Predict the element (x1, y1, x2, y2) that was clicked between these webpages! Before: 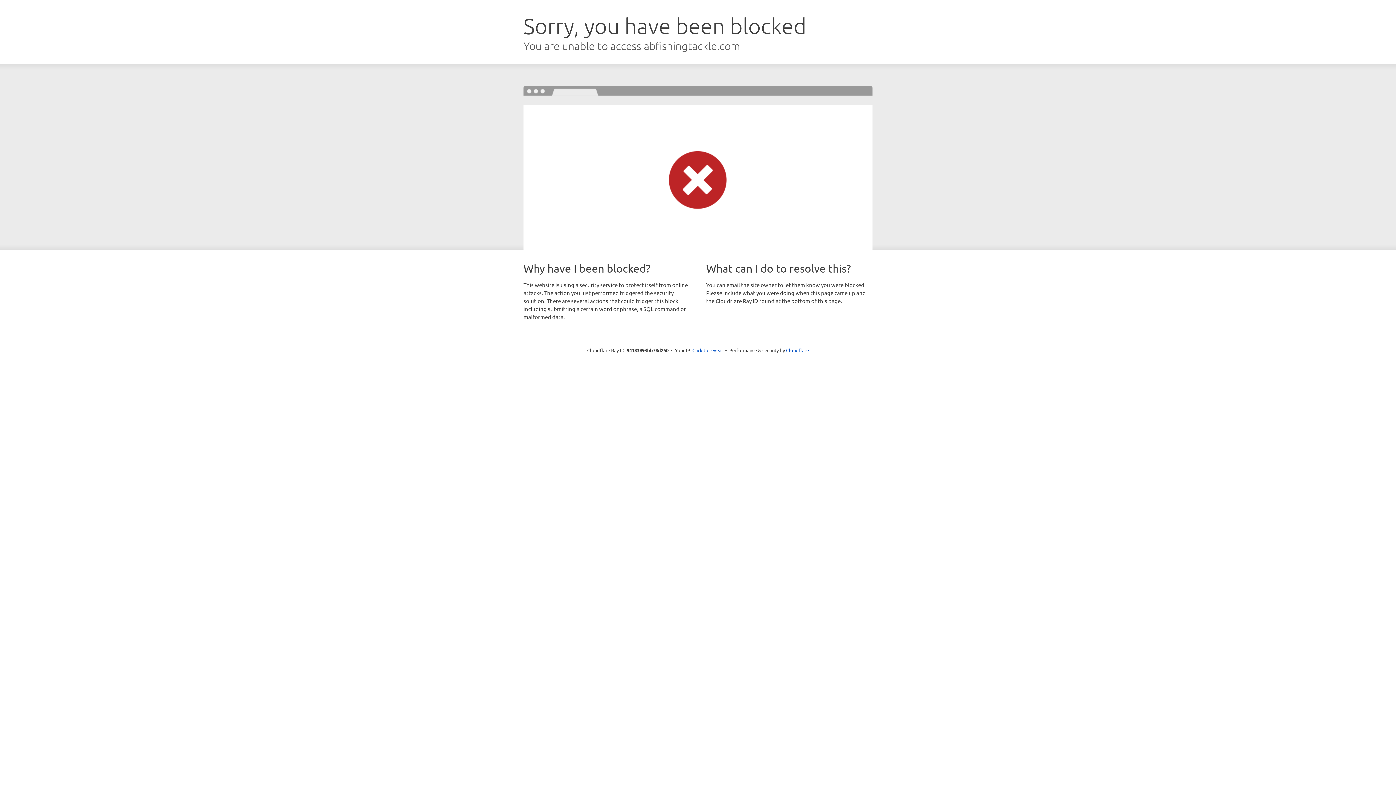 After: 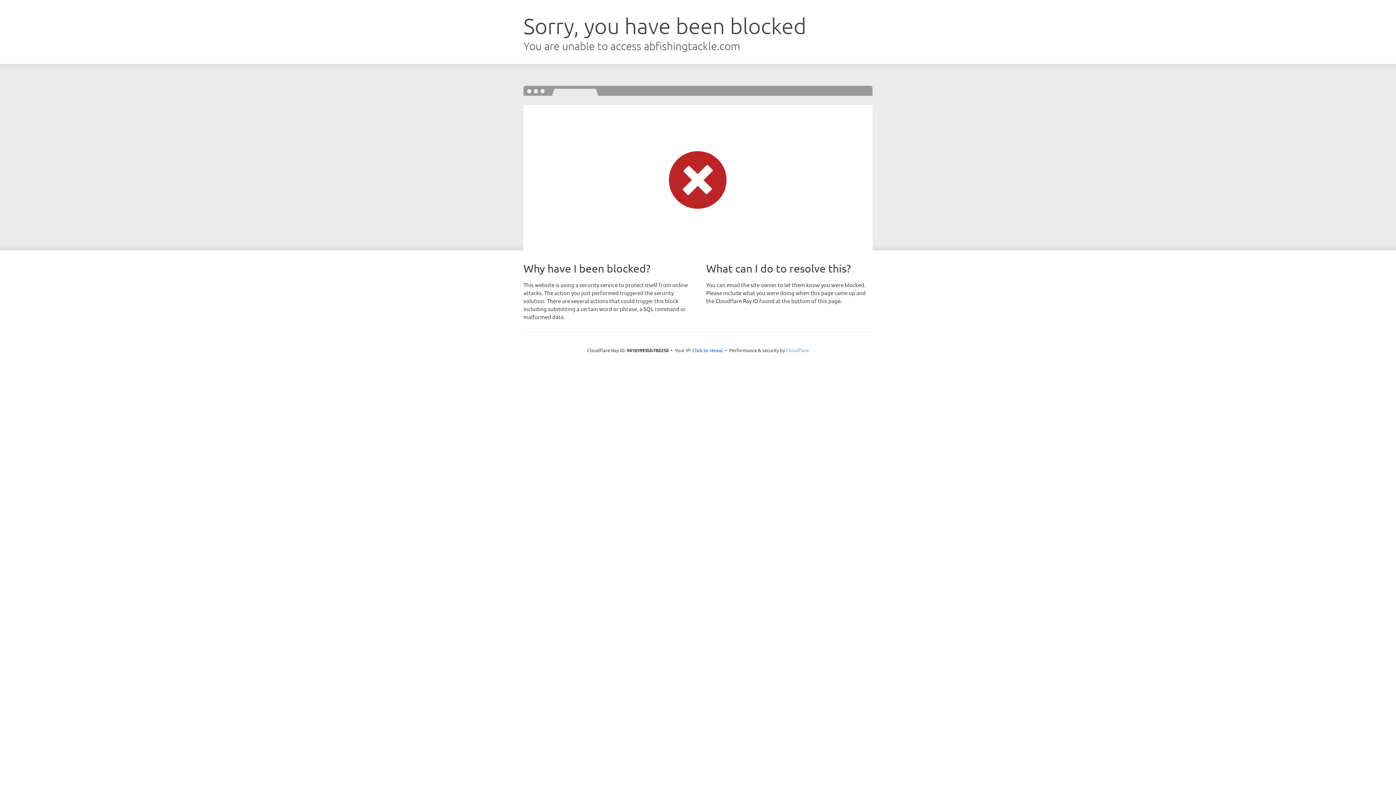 Action: bbox: (786, 347, 809, 353) label: Cloudflare